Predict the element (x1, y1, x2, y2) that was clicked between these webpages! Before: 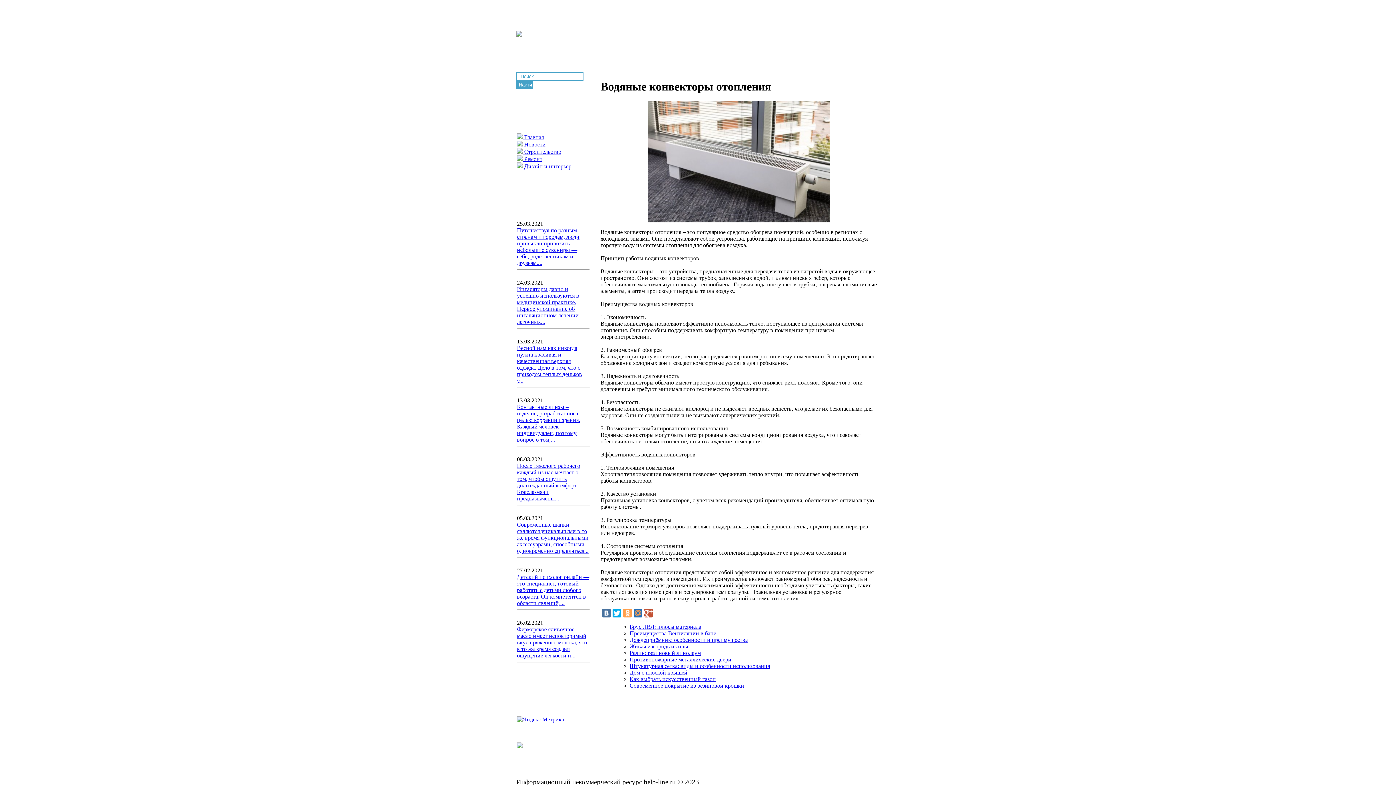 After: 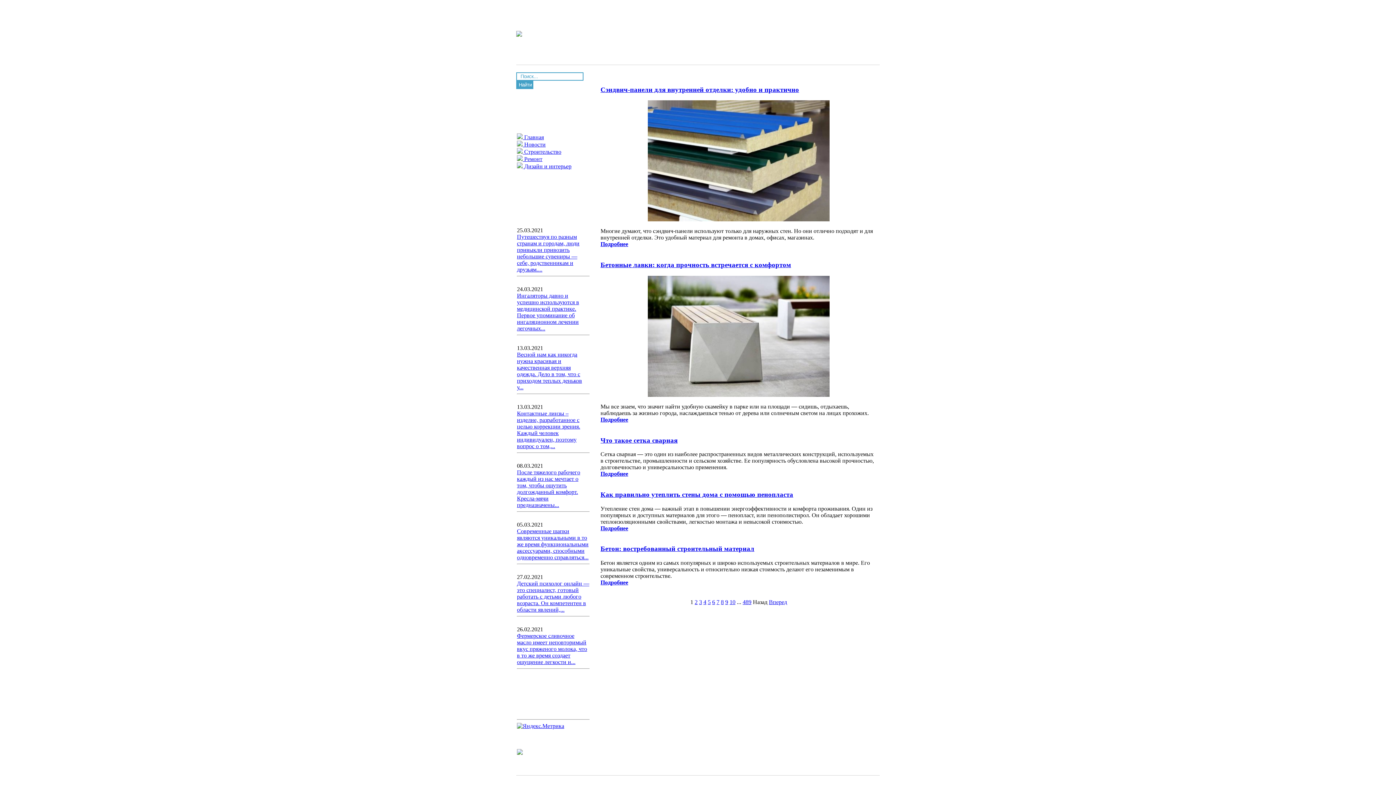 Action: bbox: (517, 148, 561, 154) label:  Строительство